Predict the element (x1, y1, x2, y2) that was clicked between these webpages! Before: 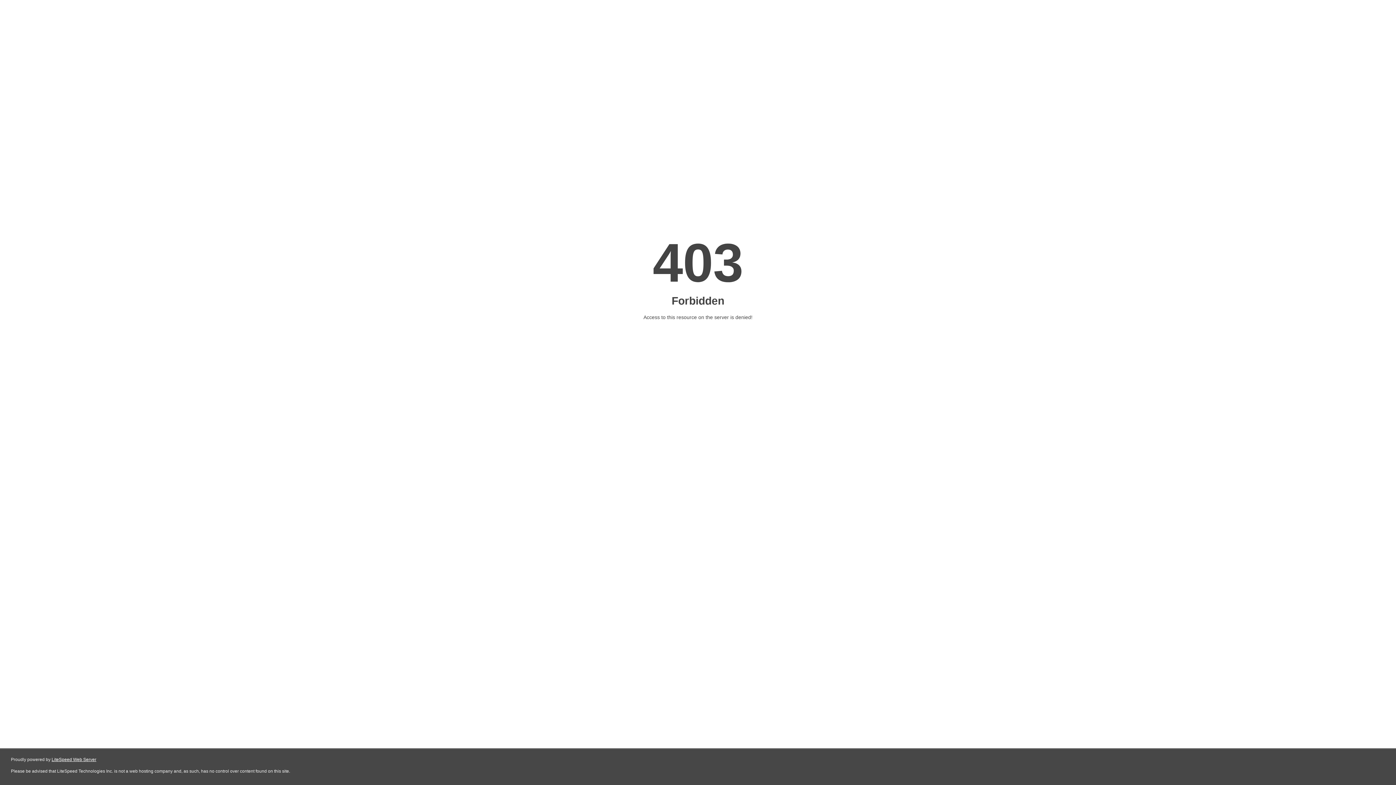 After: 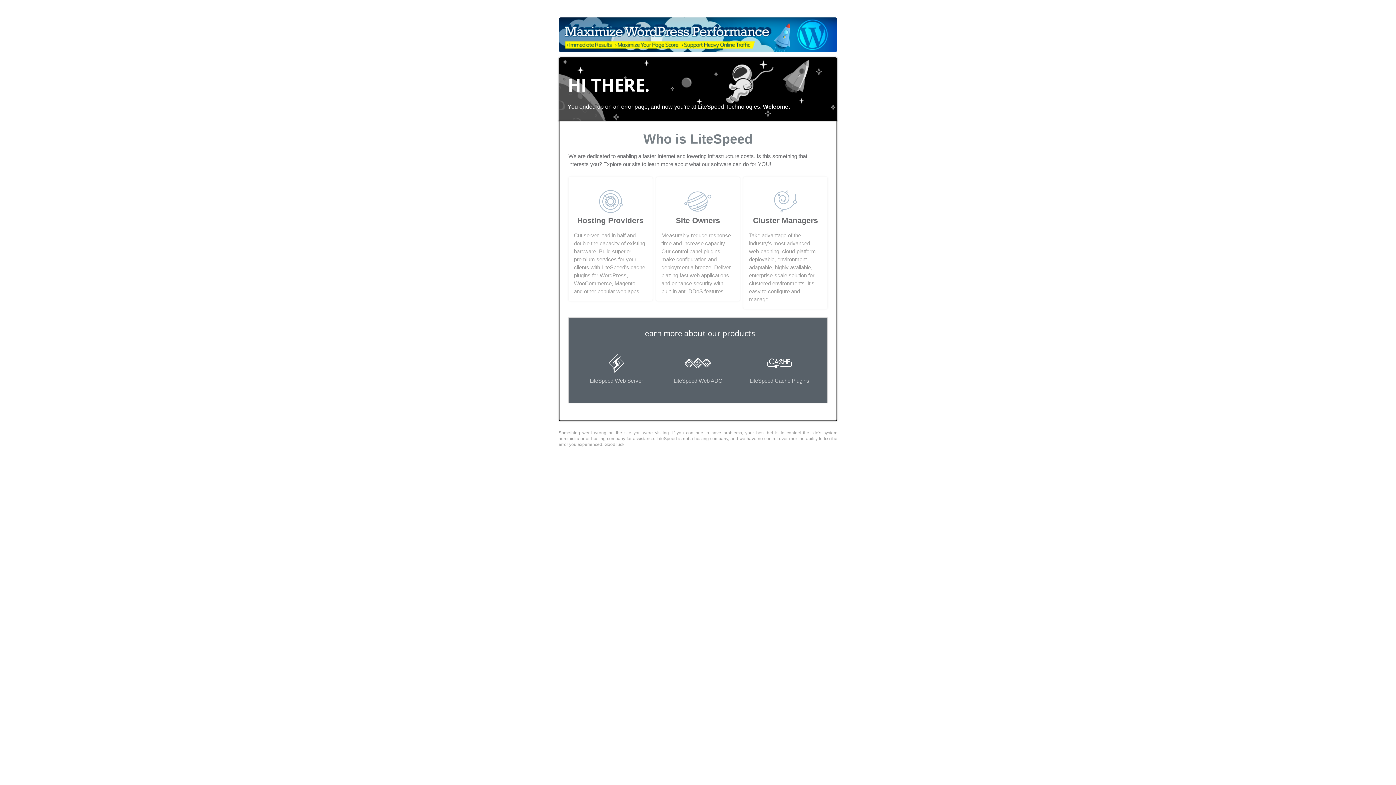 Action: bbox: (51, 757, 96, 762) label: LiteSpeed Web Server